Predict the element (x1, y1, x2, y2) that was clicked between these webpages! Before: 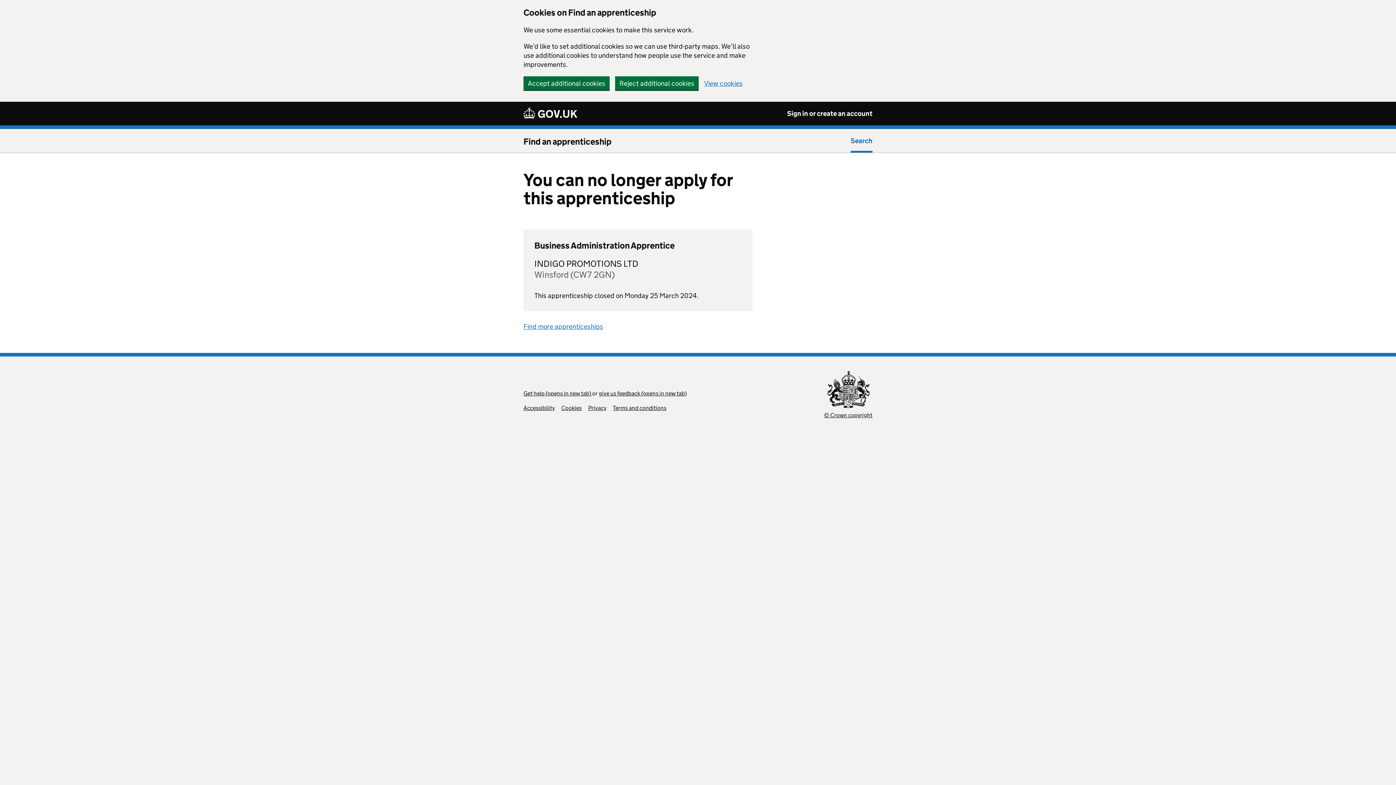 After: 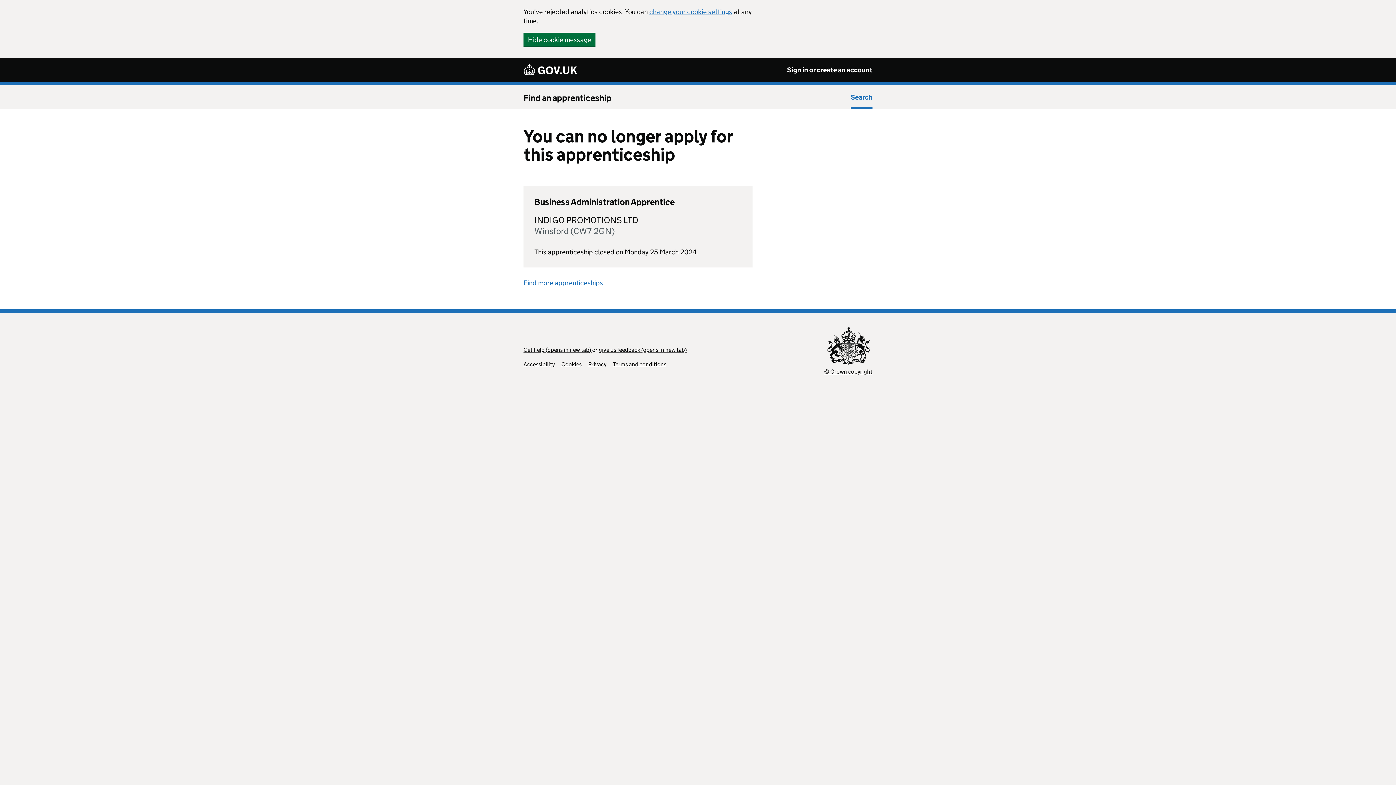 Action: label: Reject additional cookies bbox: (615, 76, 698, 90)